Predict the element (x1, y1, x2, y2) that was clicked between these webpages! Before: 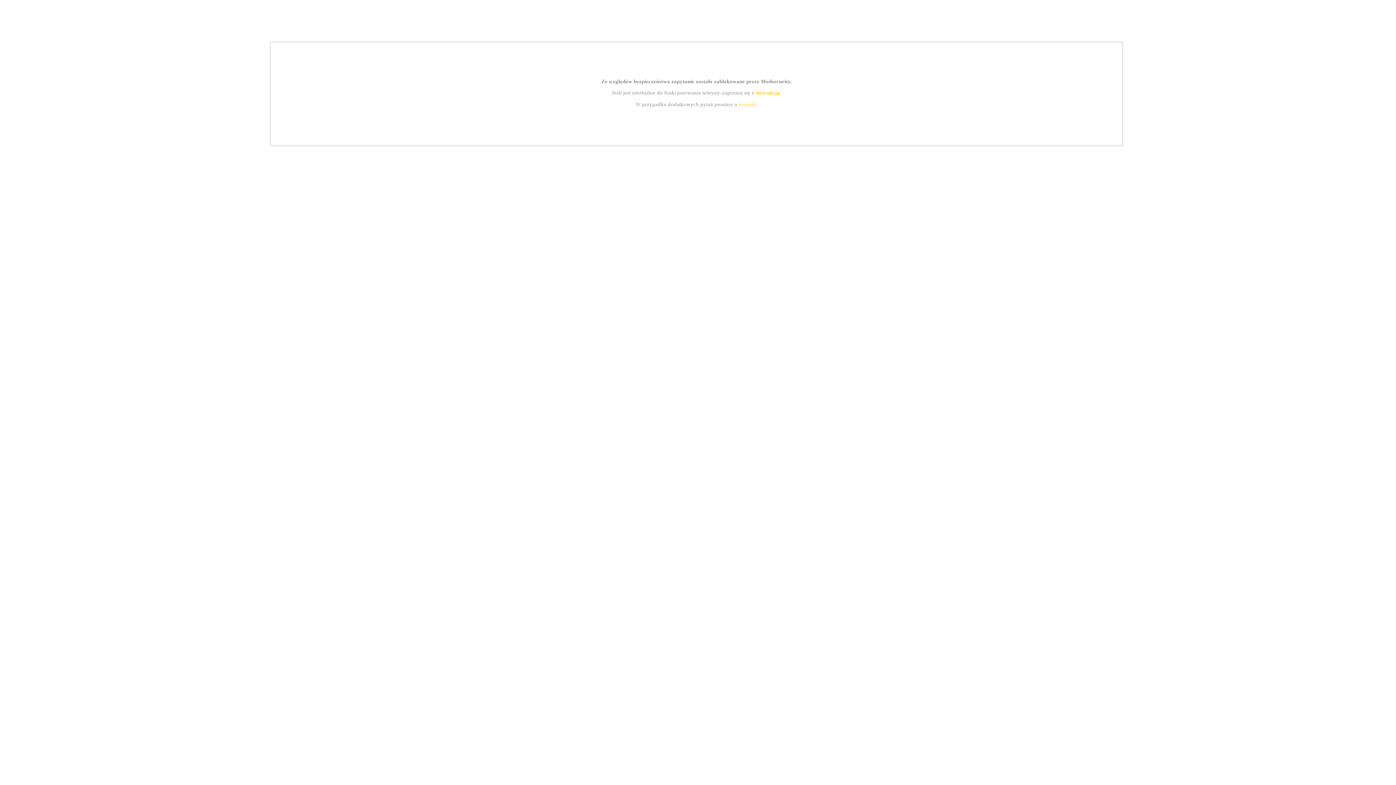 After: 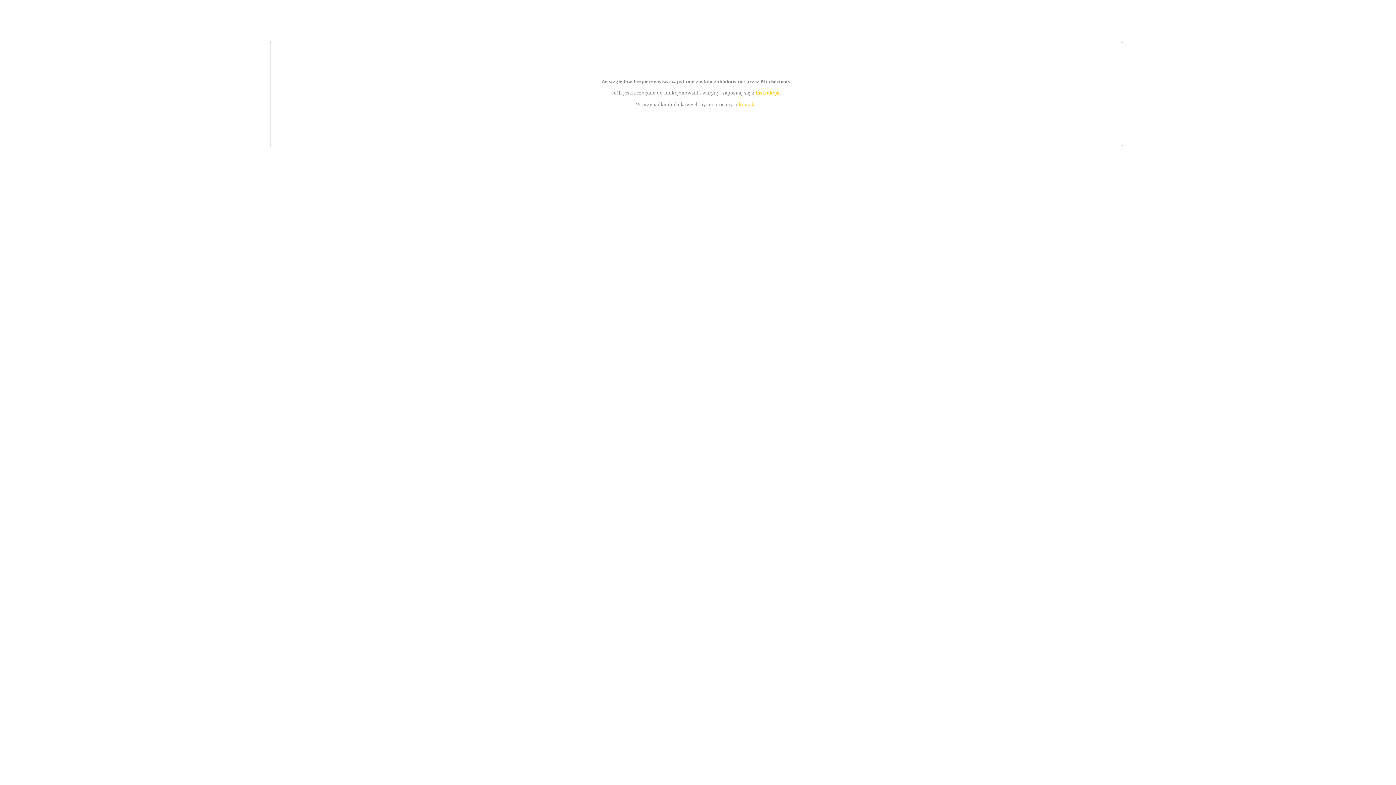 Action: label: kontakt bbox: (739, 101, 756, 107)